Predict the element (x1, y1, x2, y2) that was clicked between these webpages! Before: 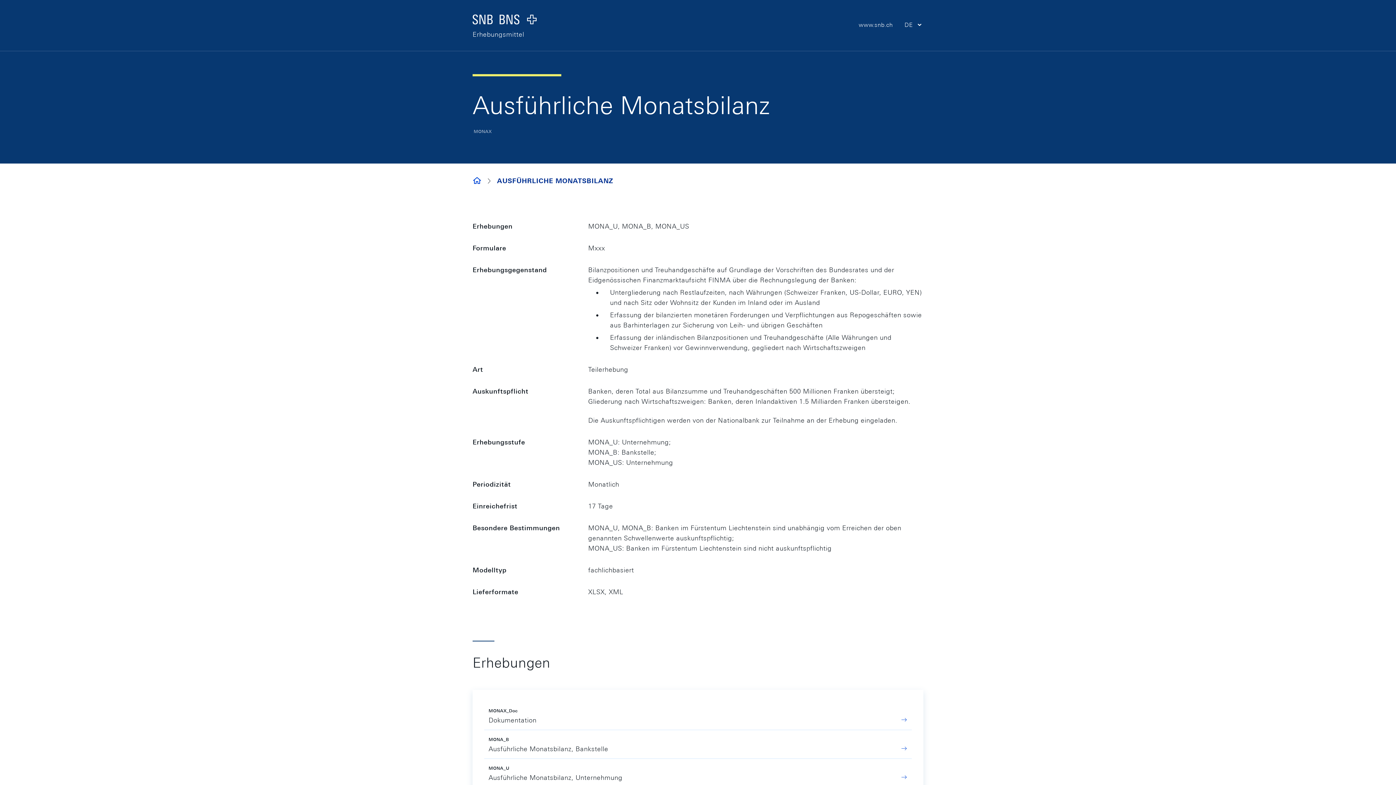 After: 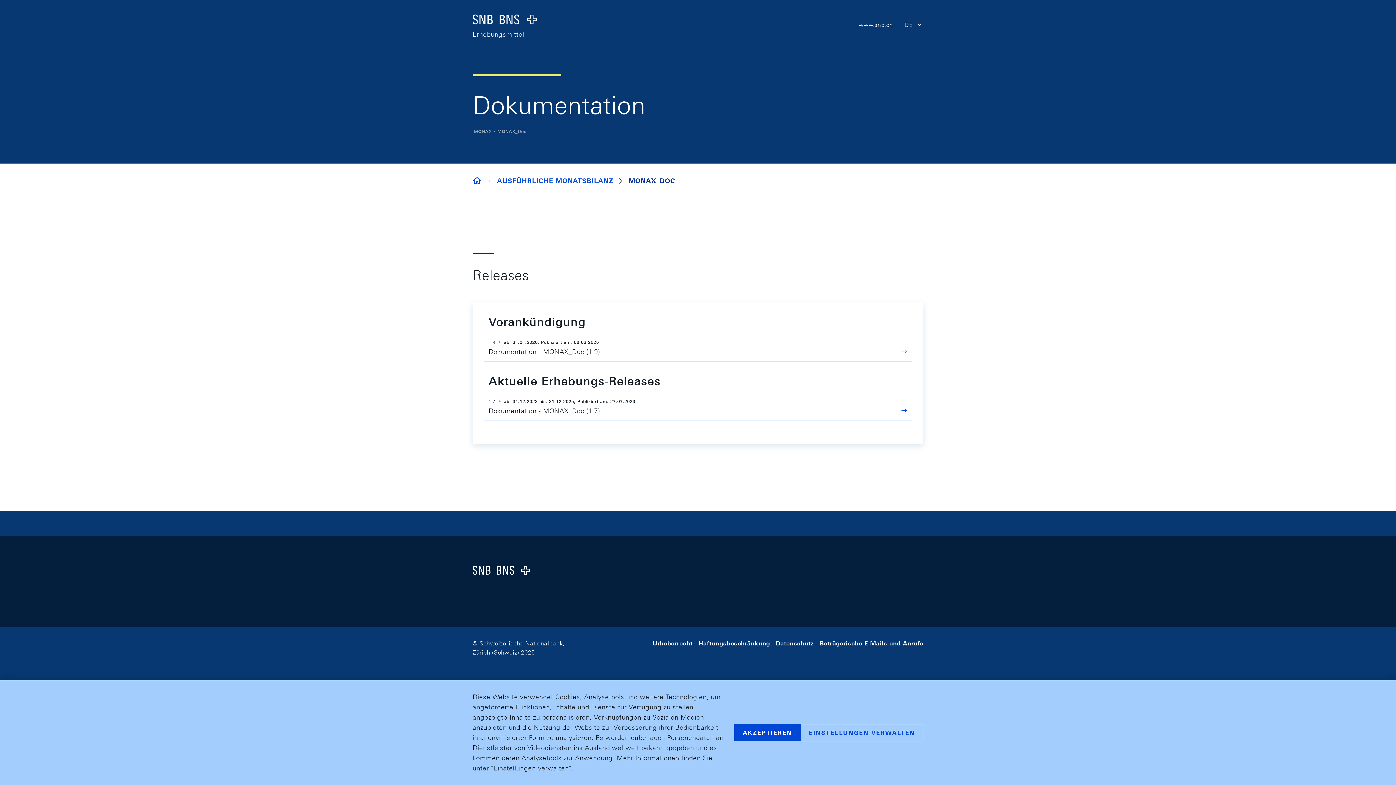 Action: bbox: (484, 701, 912, 730) label: MONAX_Doc
Dokumentation